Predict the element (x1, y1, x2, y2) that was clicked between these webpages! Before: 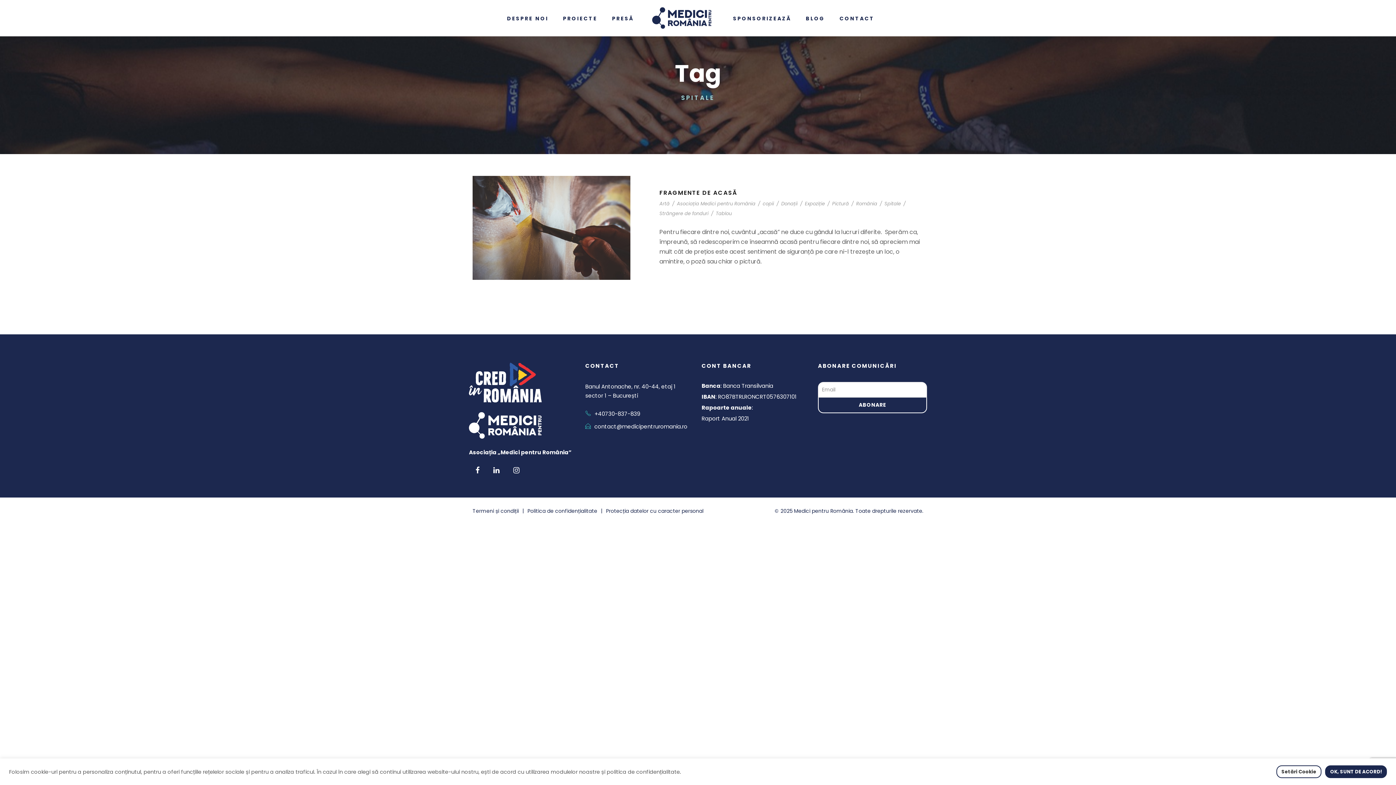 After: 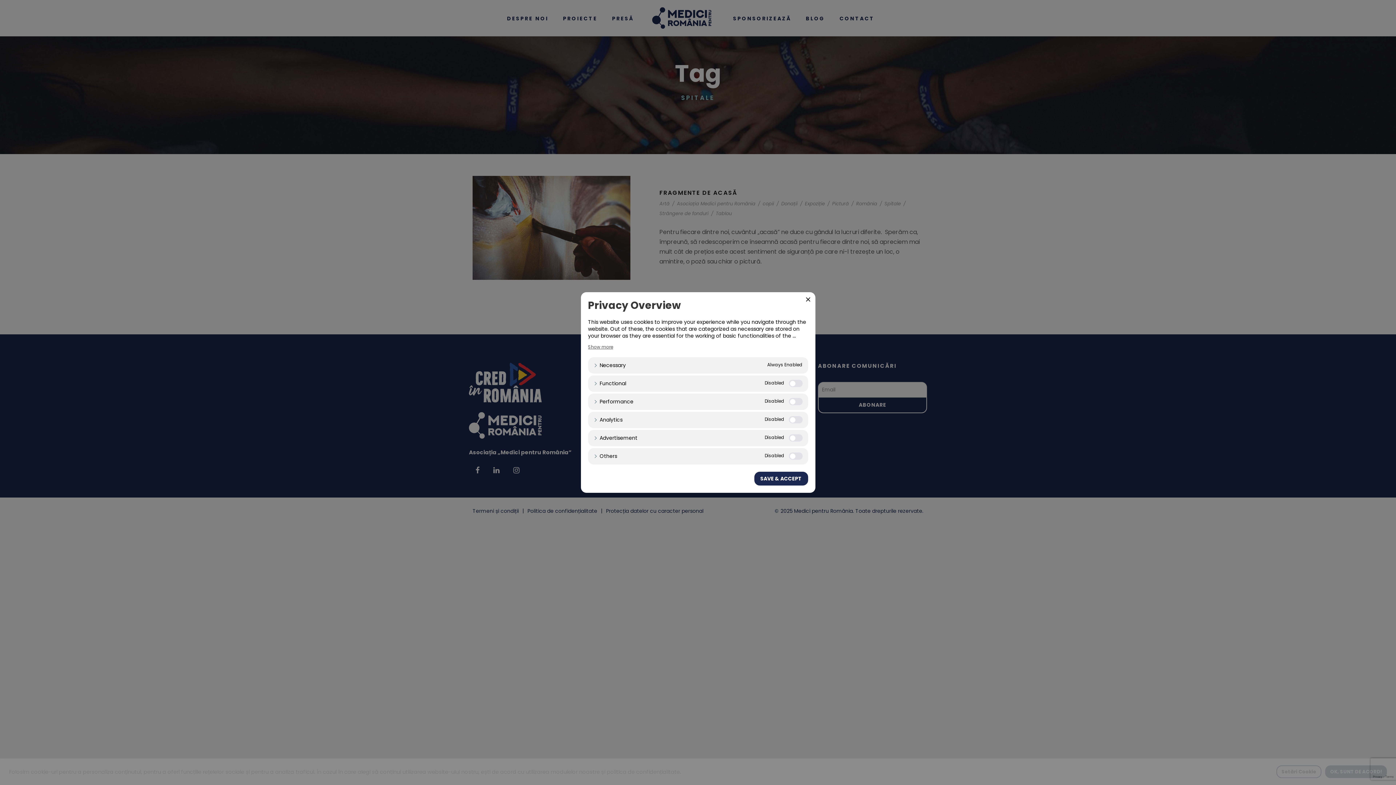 Action: bbox: (1276, 765, 1321, 778) label: Setări Cookie